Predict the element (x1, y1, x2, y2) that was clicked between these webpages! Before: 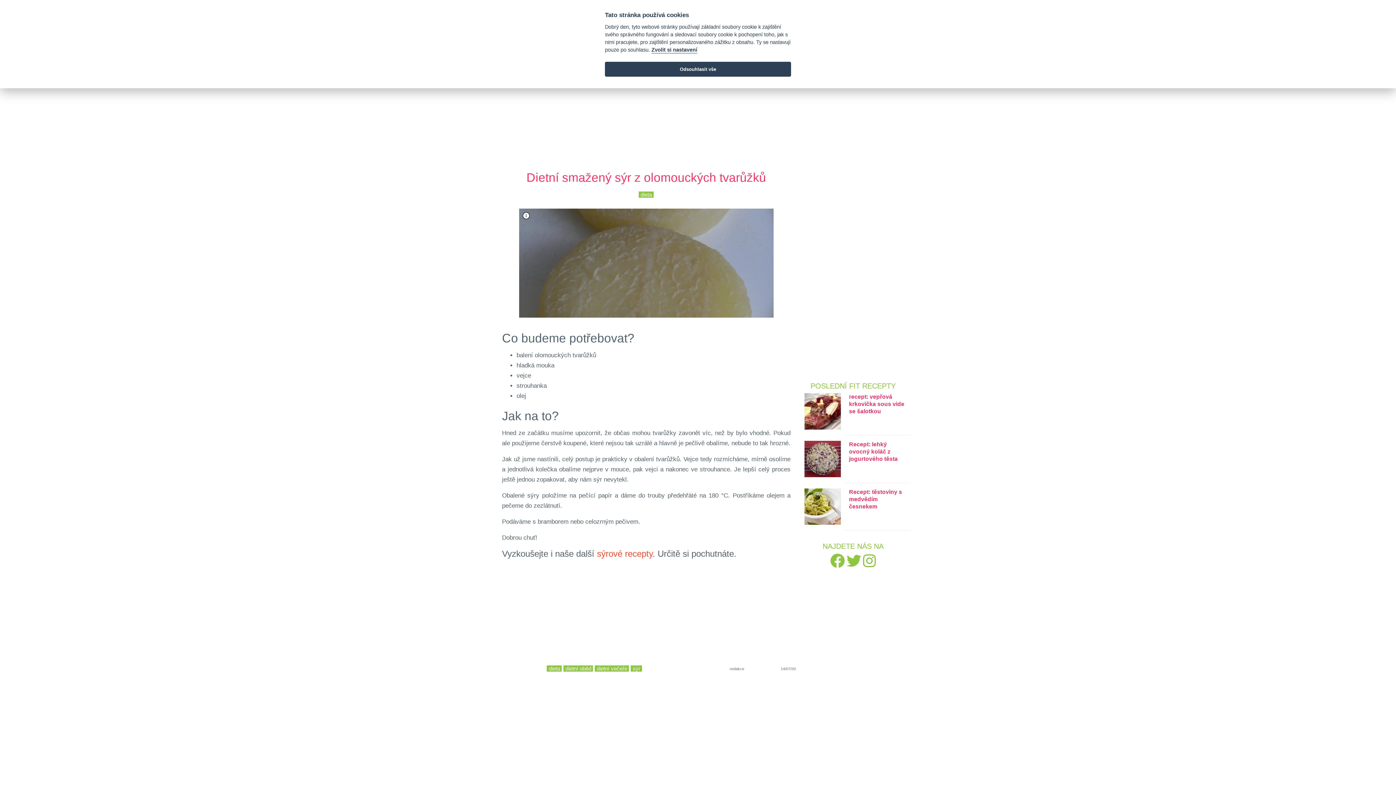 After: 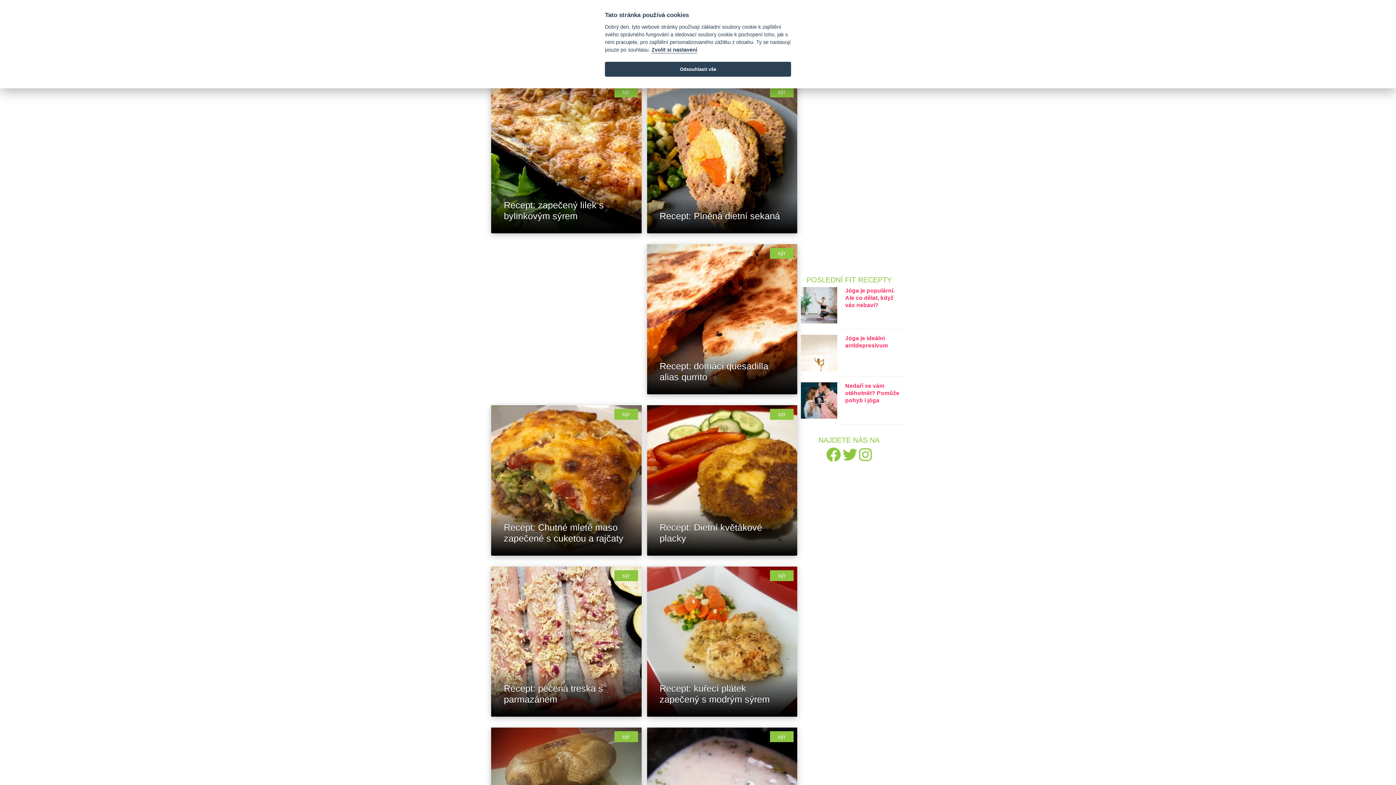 Action: label:  sýrové recepty bbox: (594, 549, 652, 558)